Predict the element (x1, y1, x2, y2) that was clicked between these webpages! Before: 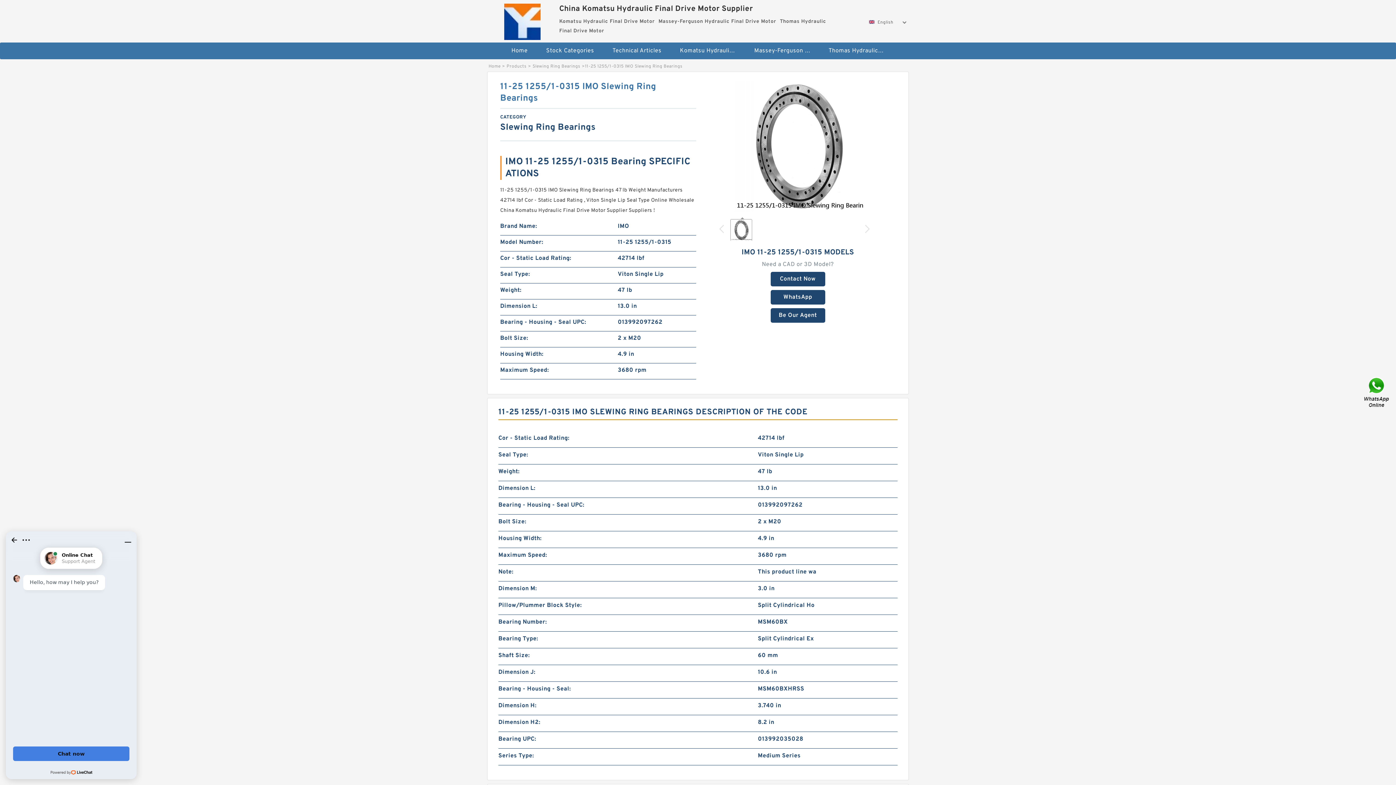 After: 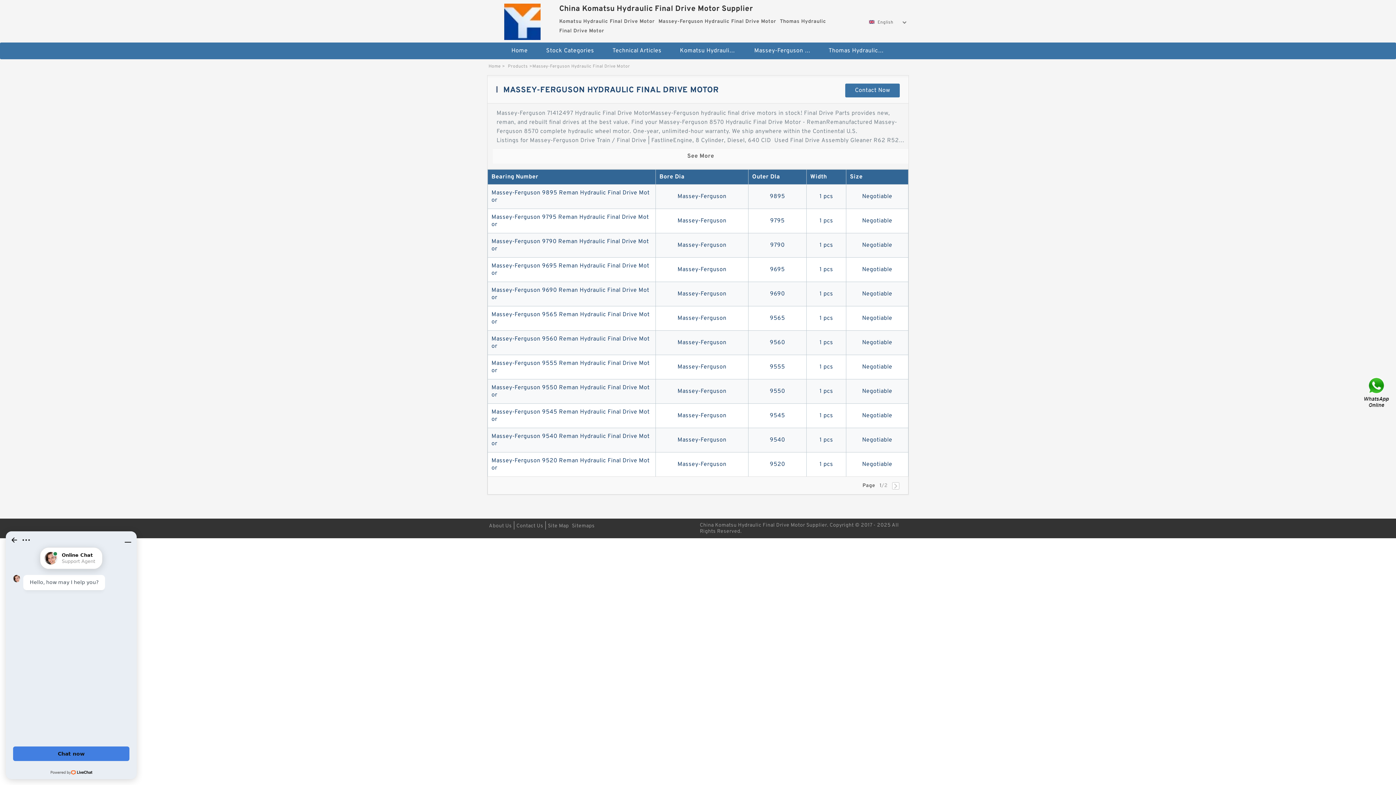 Action: label: Massey-Ferguson Hydraulic Final Drive Motor bbox: (746, 42, 818, 59)